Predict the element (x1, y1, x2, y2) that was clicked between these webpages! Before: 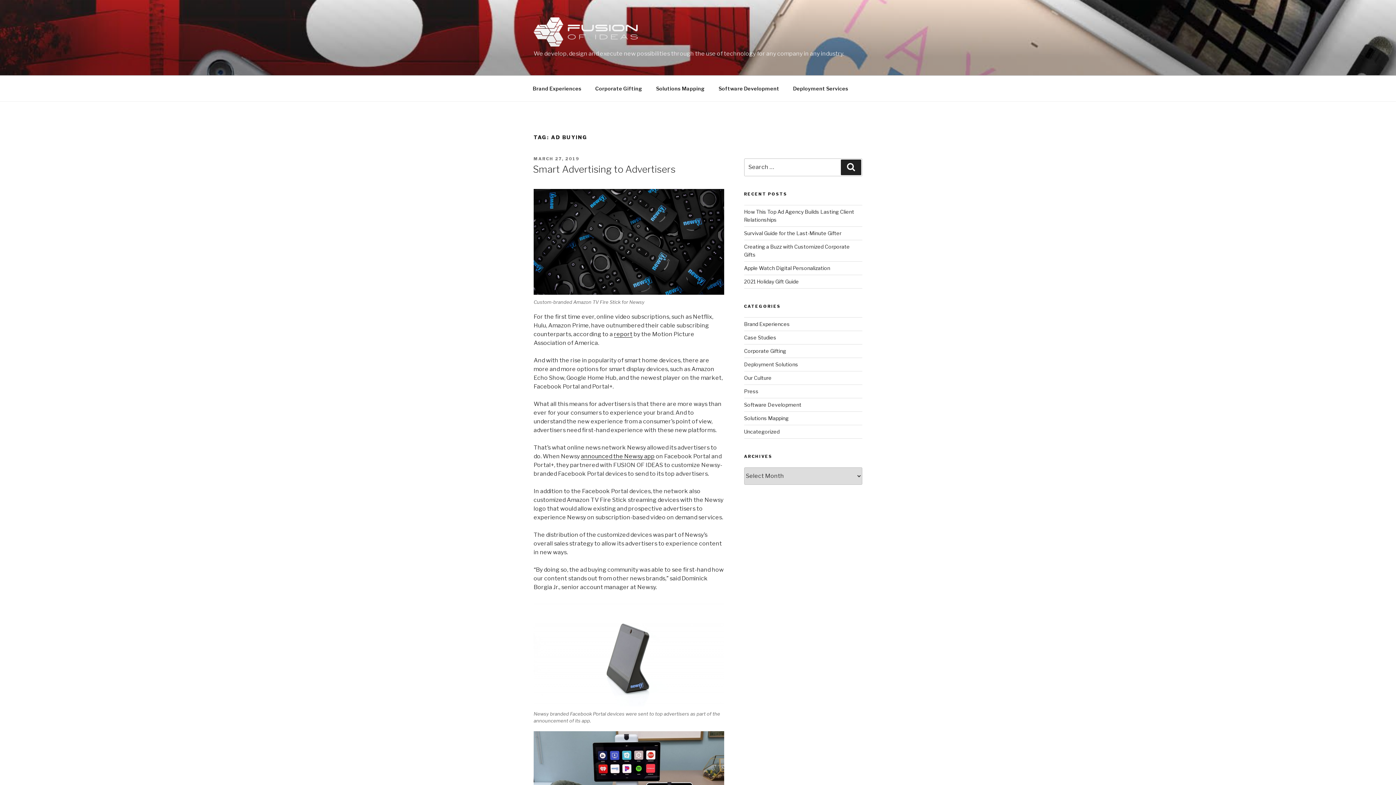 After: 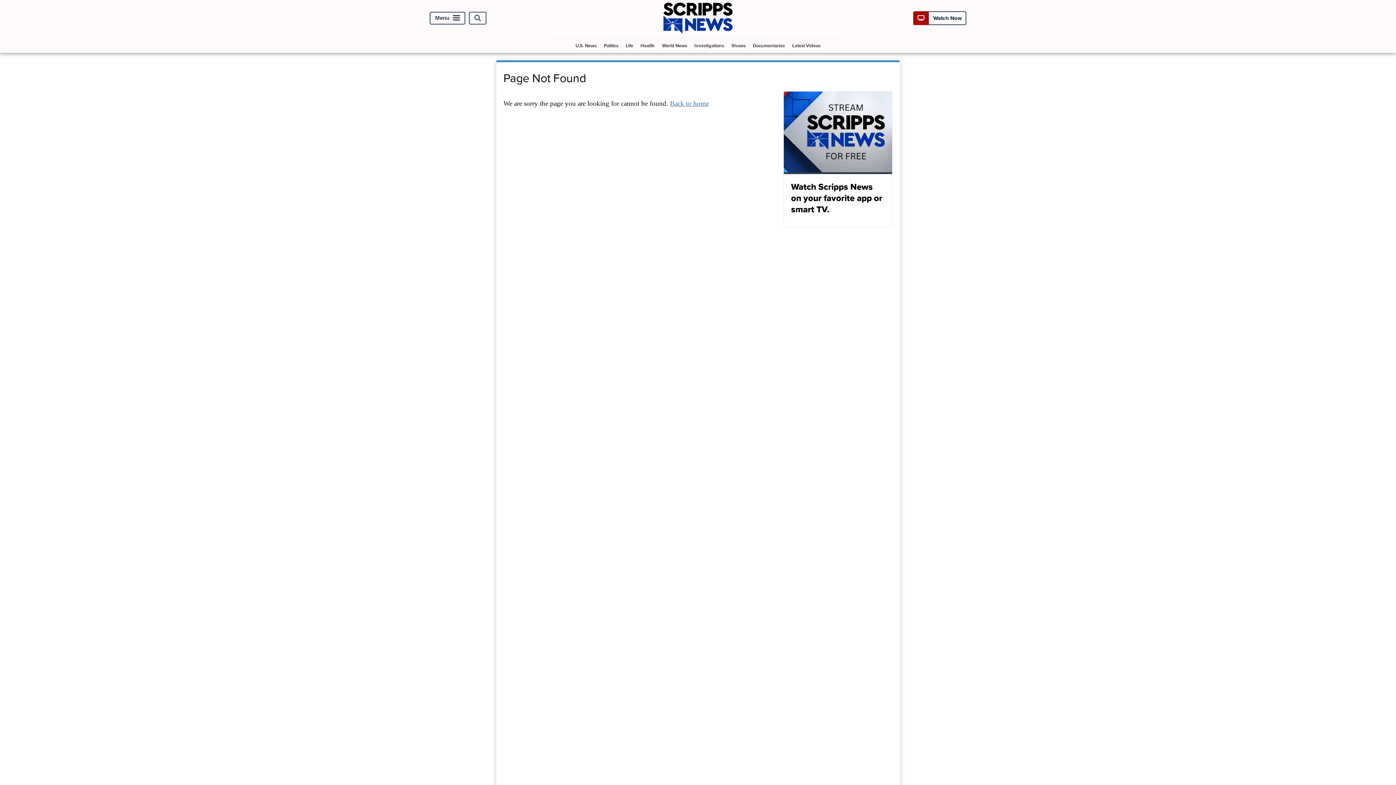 Action: bbox: (581, 453, 654, 460) label: announced the Newsy app